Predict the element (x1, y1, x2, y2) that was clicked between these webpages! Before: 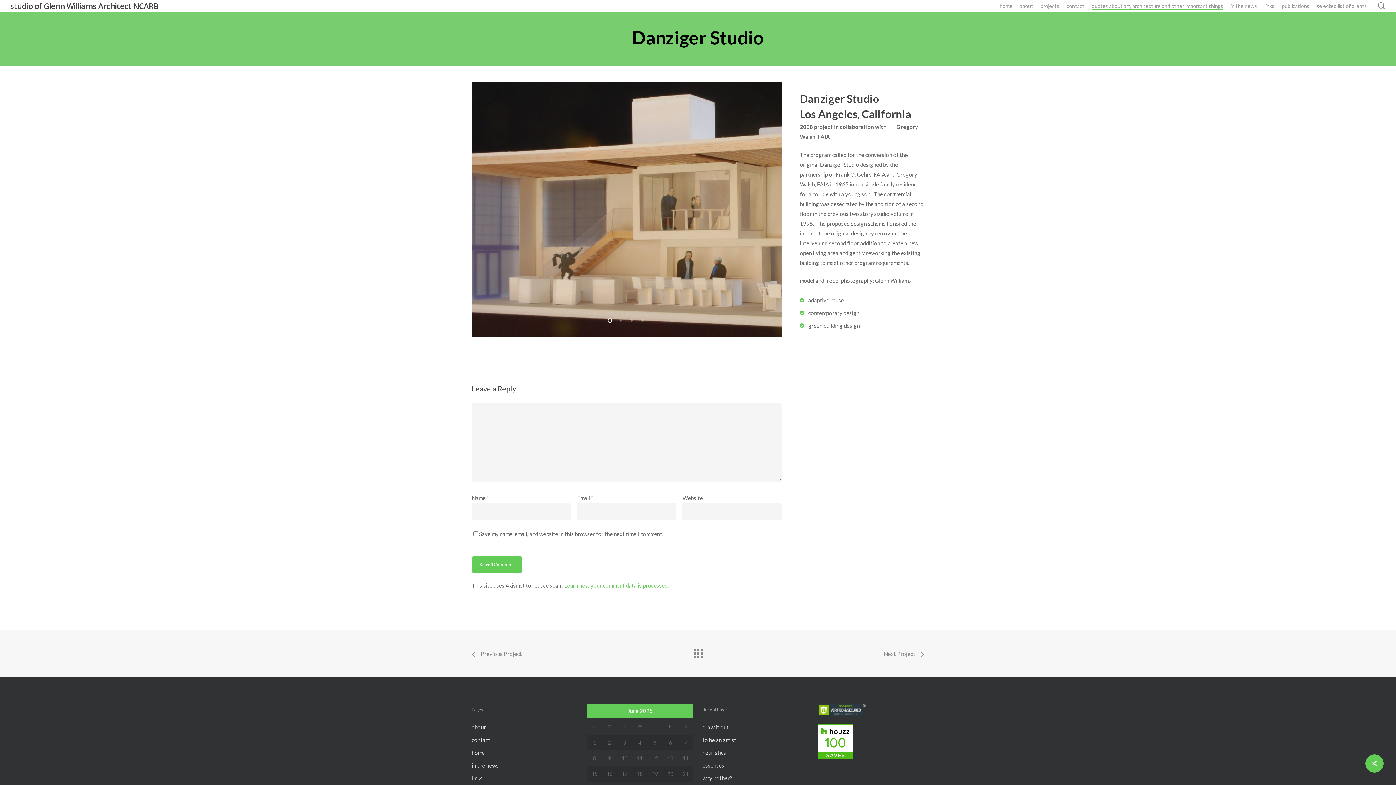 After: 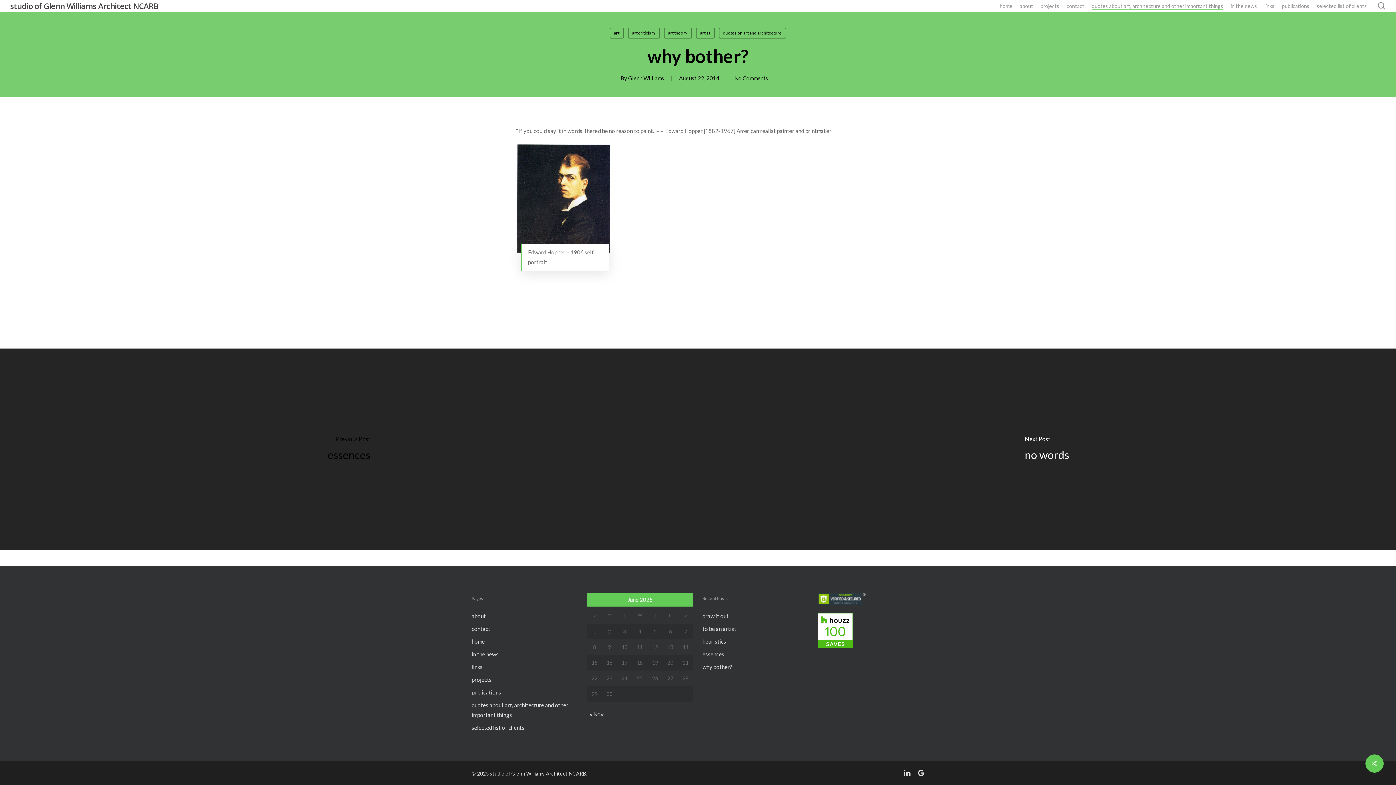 Action: label: why bother? bbox: (702, 773, 809, 783)